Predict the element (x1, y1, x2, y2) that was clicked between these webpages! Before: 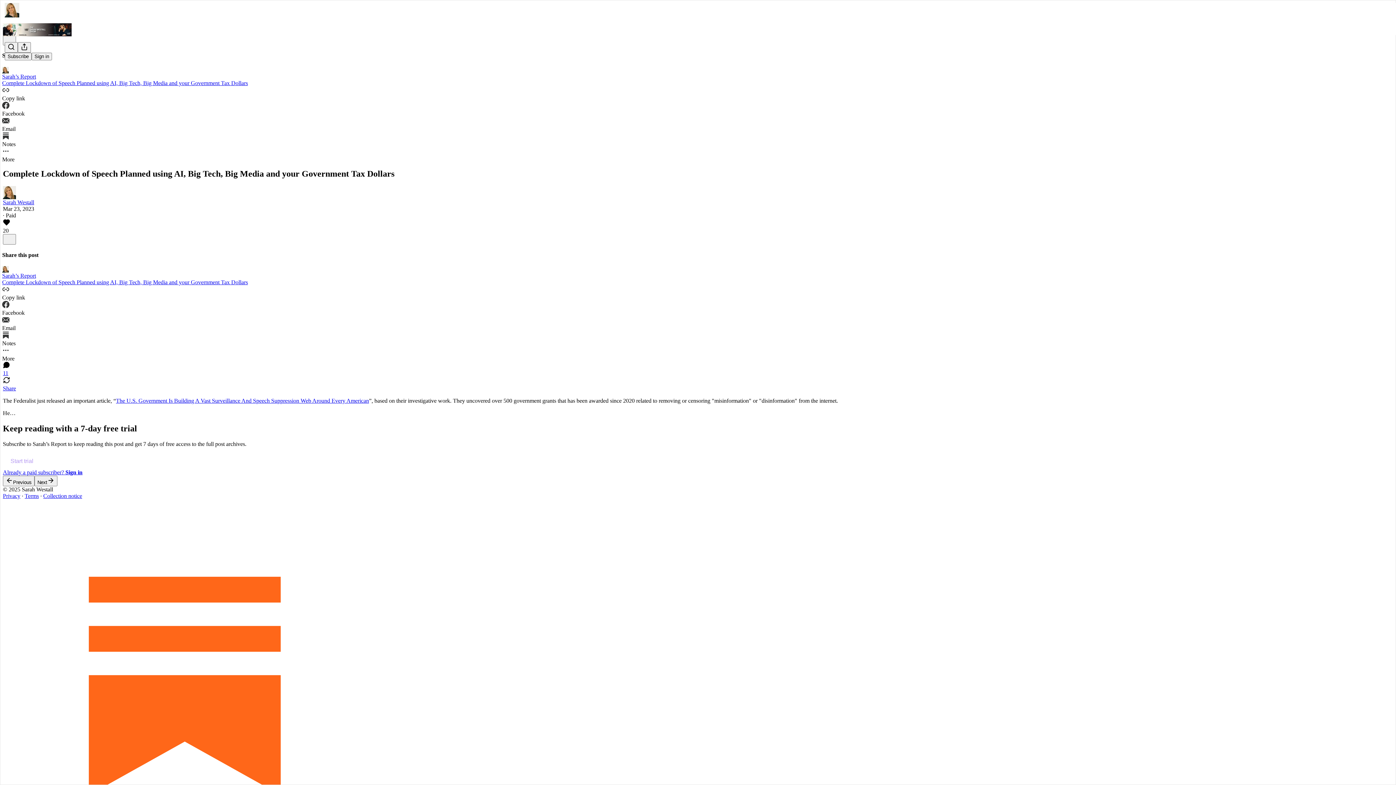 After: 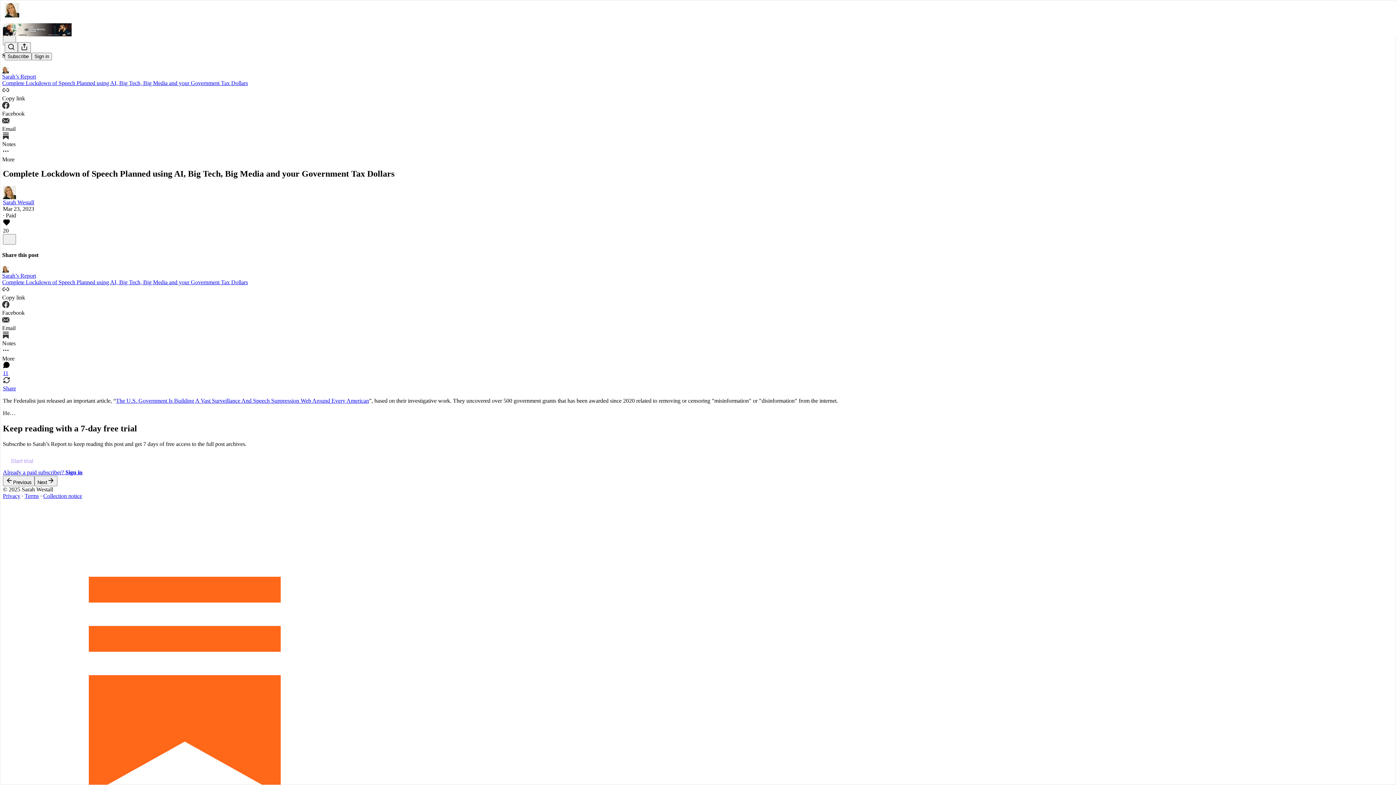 Action: label: View repost options bbox: (2, 378, 10, 385)